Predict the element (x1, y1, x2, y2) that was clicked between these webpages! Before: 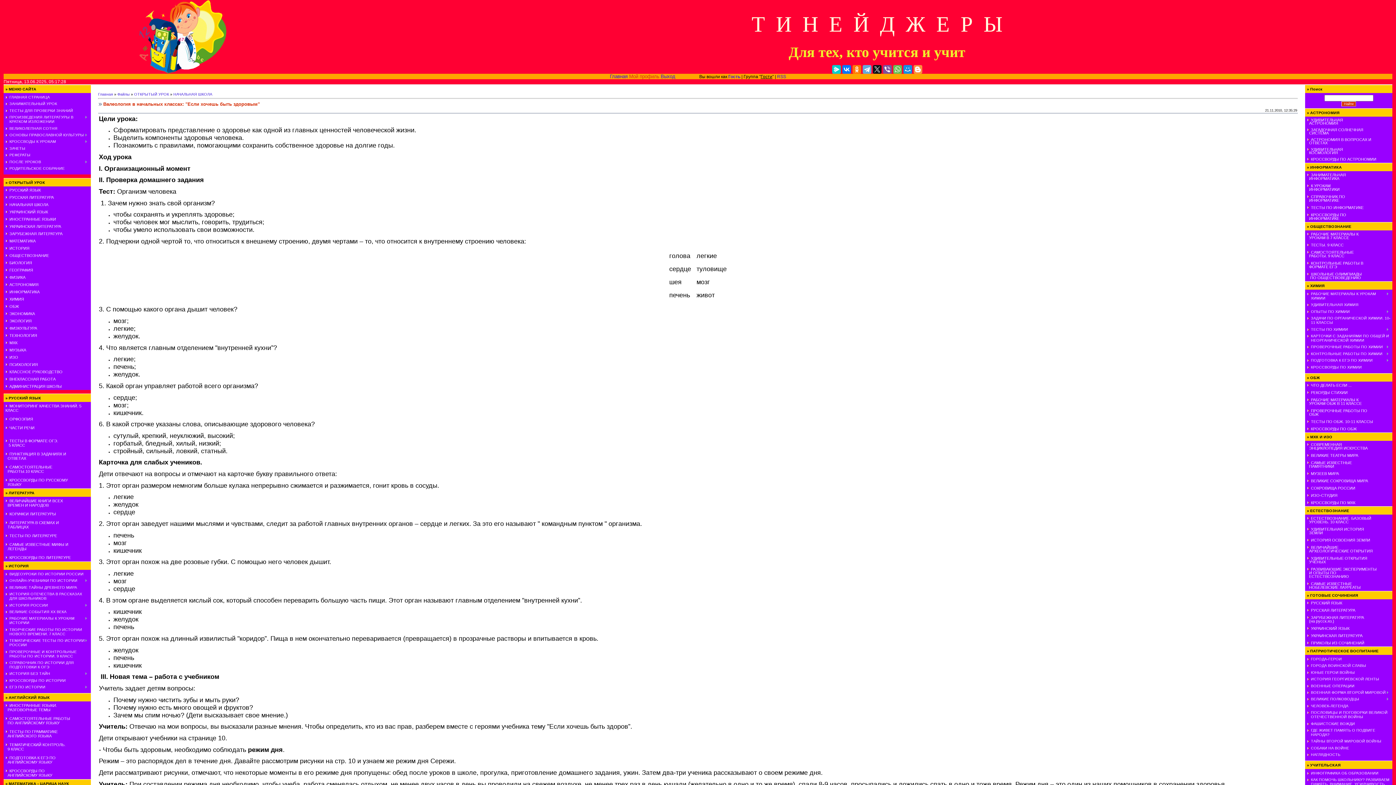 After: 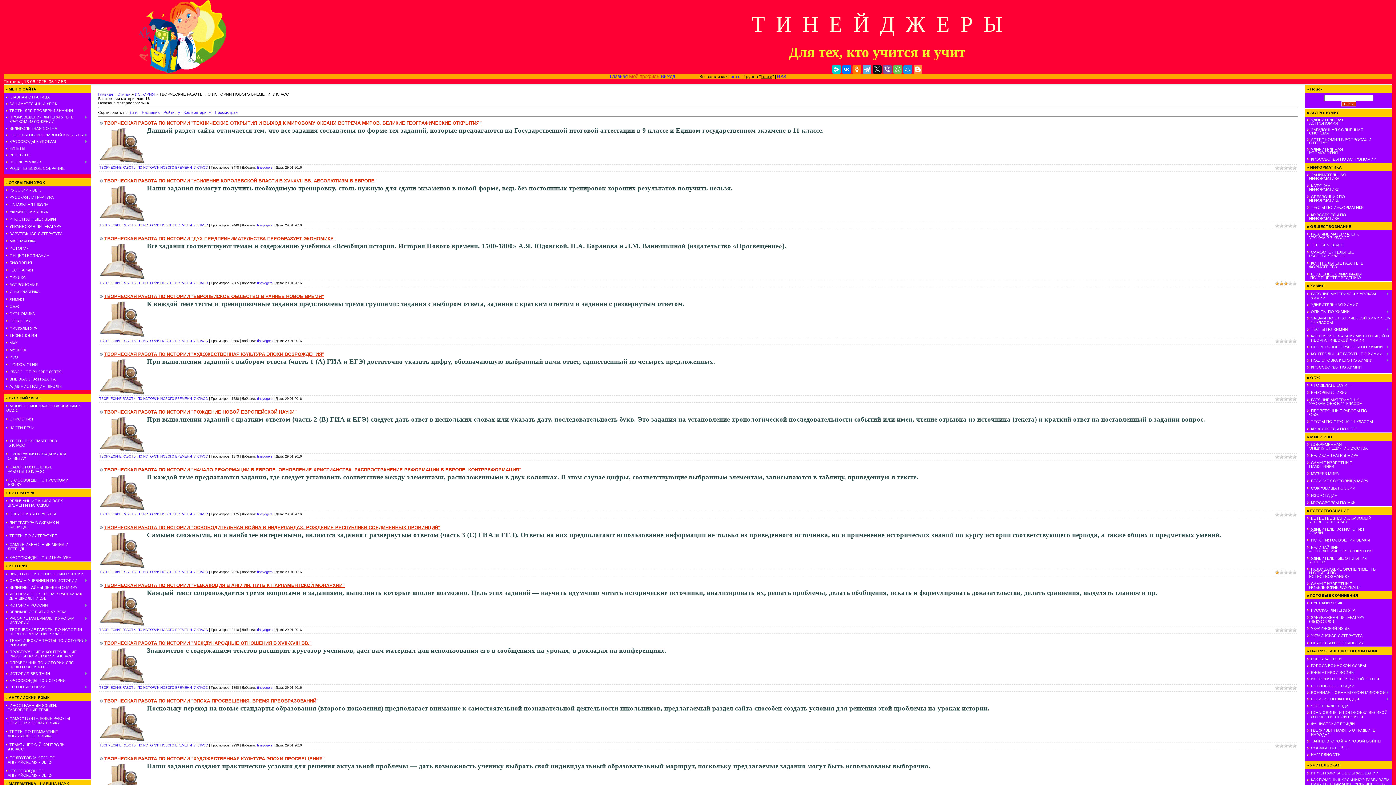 Action: label: ТВОРЧЕСКИЕ РАБОТЫ ПО ИСТОРИИ НОВОГО ВРЕМЕНИ. 7 КЛАСС bbox: (9, 627, 82, 636)